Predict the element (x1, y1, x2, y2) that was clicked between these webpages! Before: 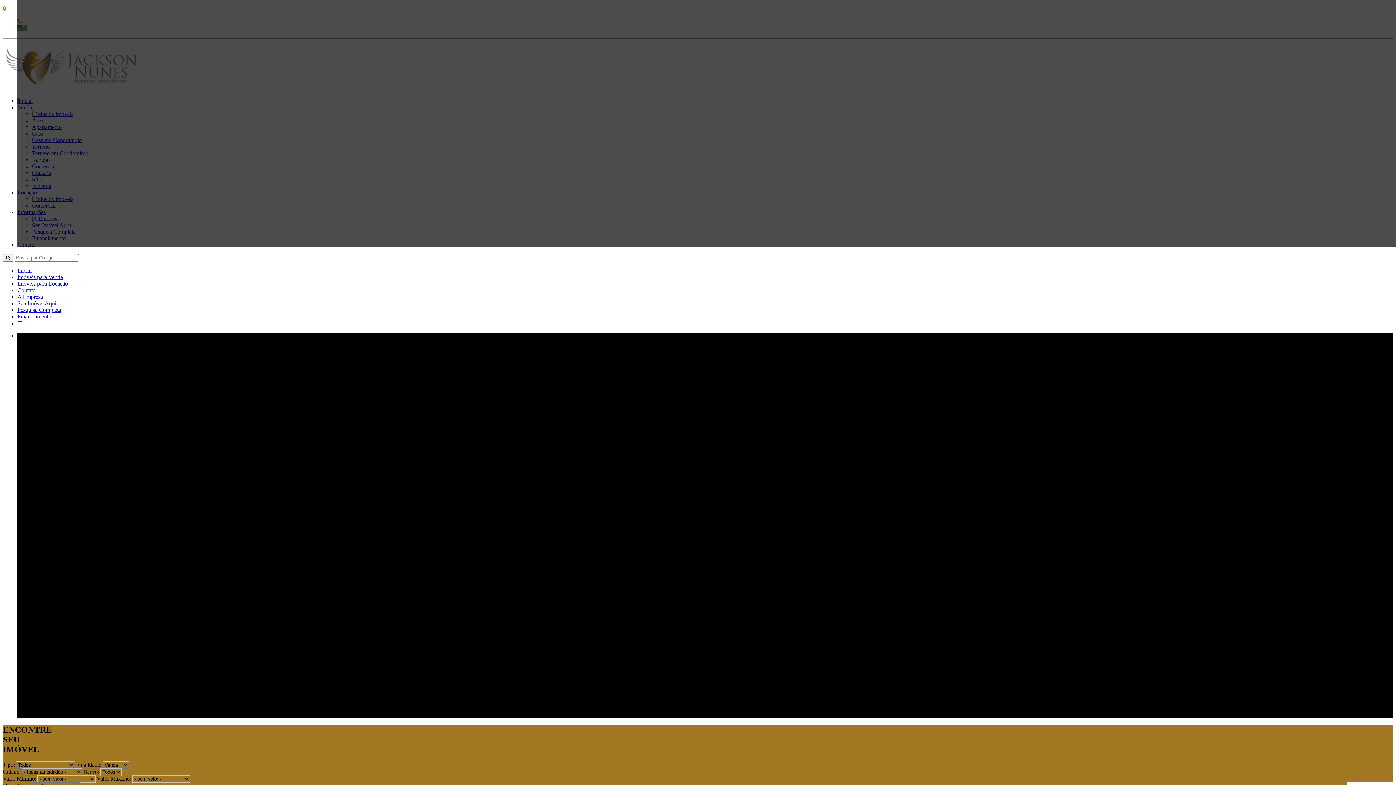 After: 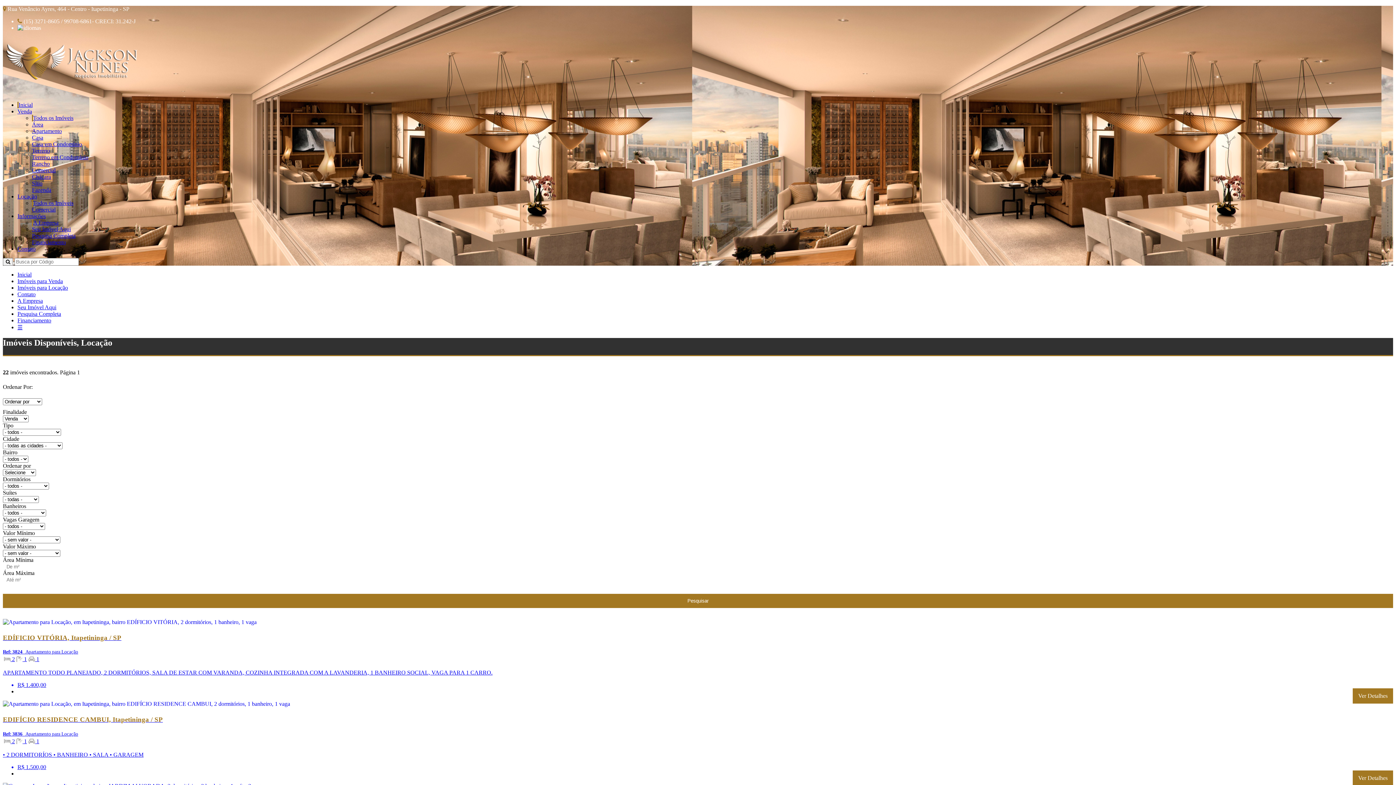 Action: bbox: (17, 280, 68, 286) label: Imóveis para Locação